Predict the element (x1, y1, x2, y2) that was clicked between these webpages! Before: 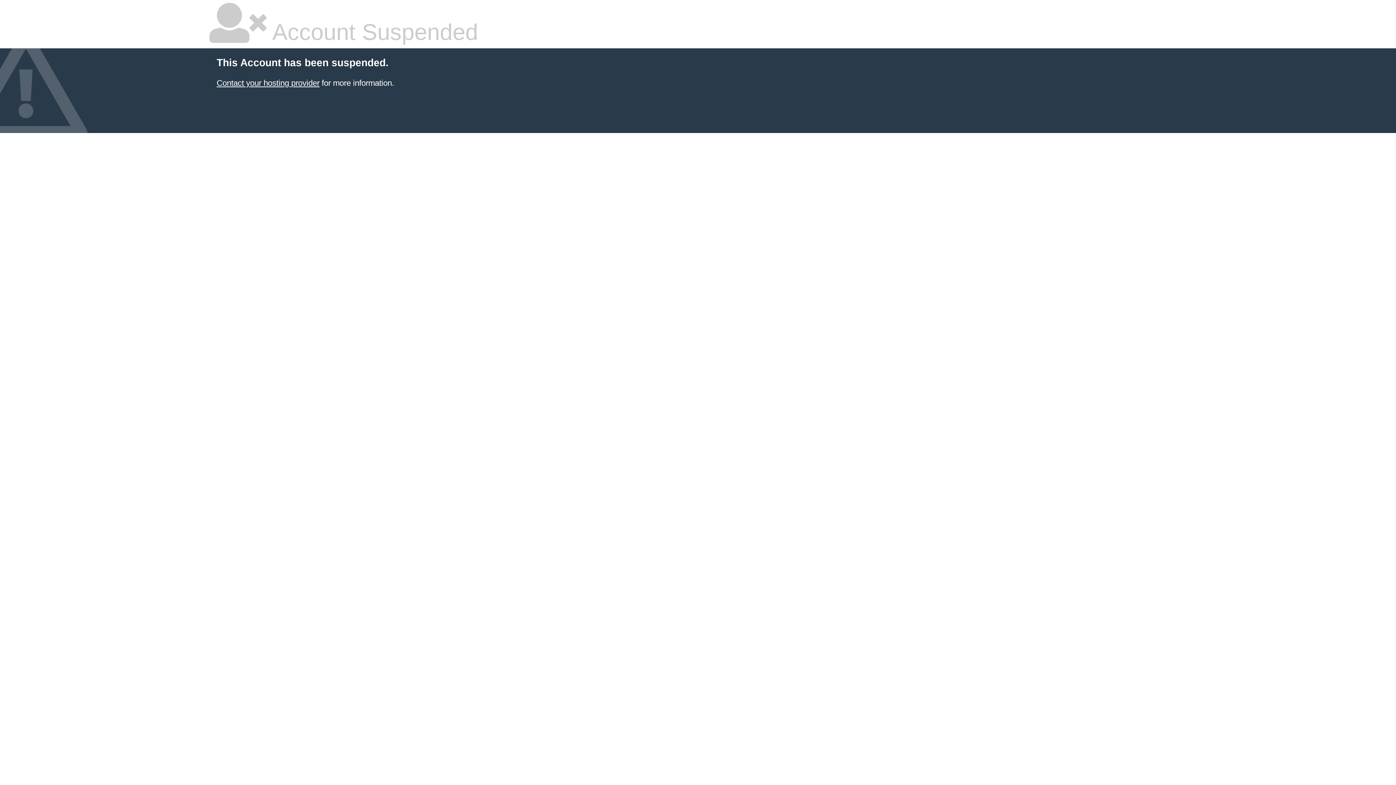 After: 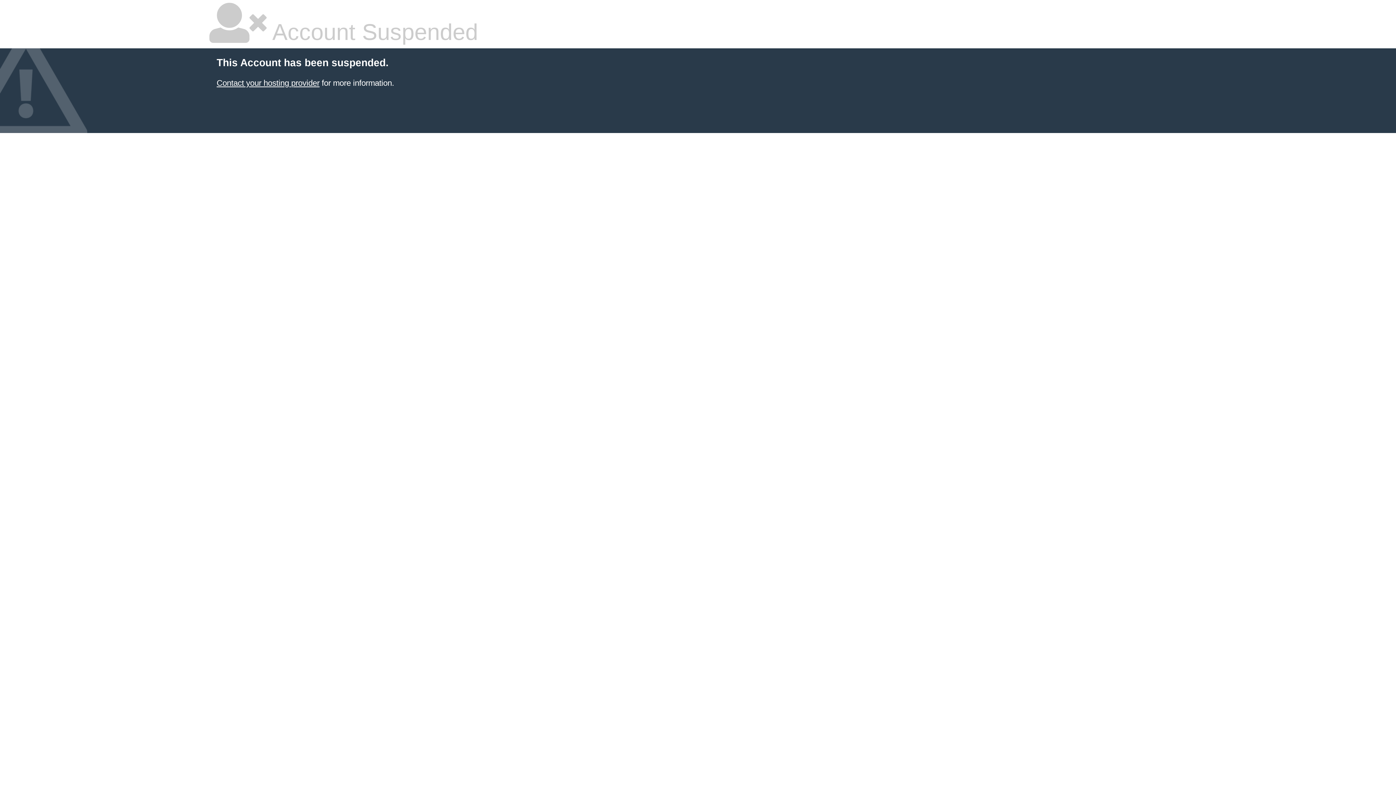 Action: bbox: (216, 78, 319, 87) label: Contact your hosting provider